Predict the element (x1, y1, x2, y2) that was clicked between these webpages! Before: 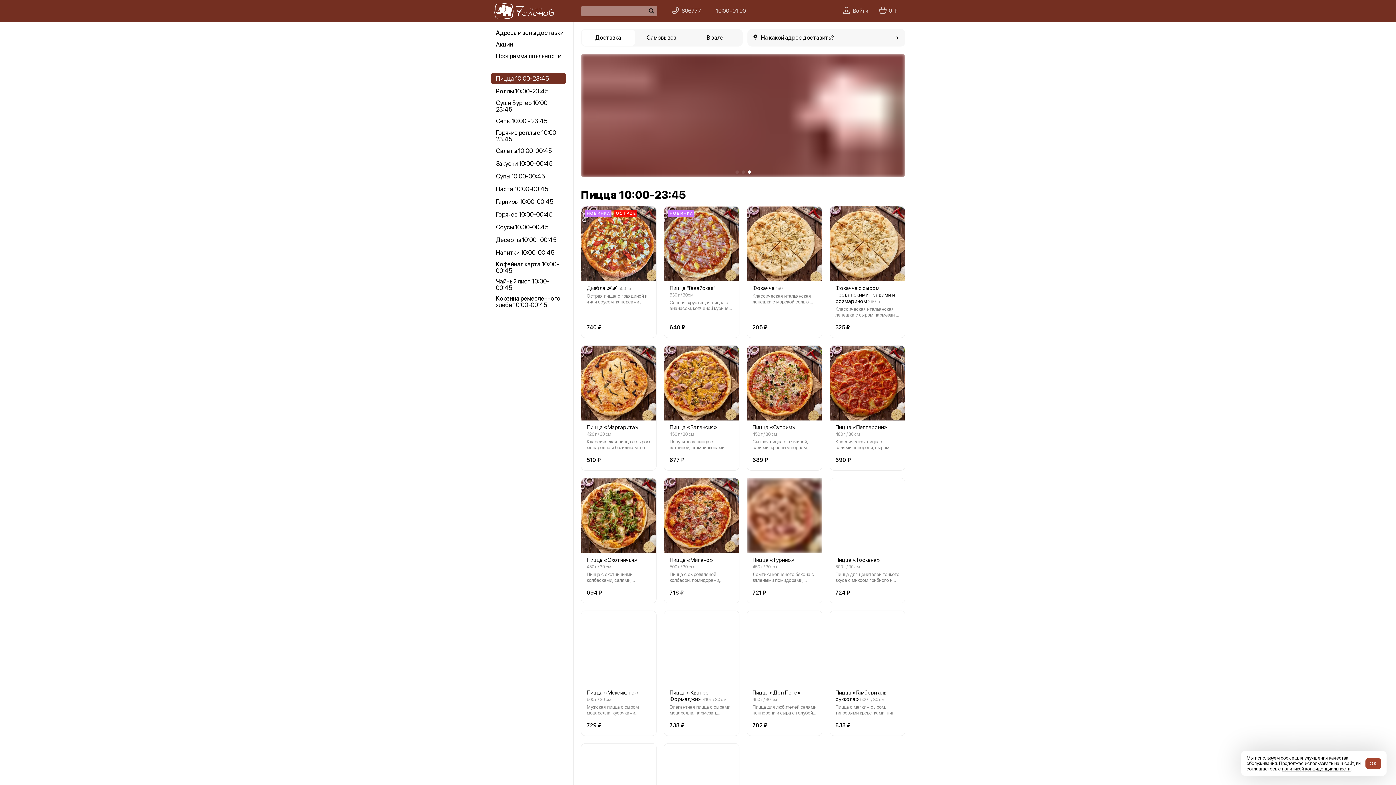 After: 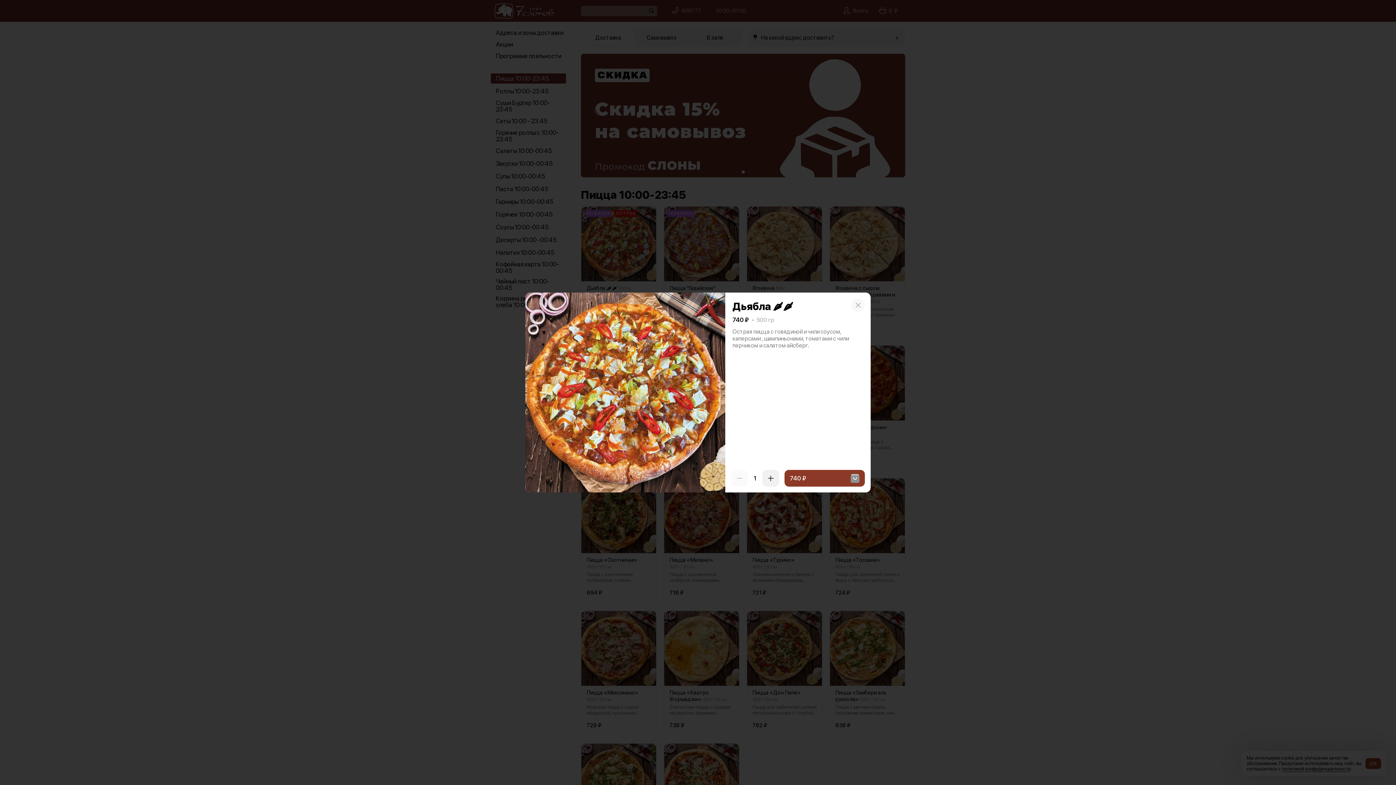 Action: label: Дьябла 🌶️🌶️ bbox: (586, 285, 616, 291)